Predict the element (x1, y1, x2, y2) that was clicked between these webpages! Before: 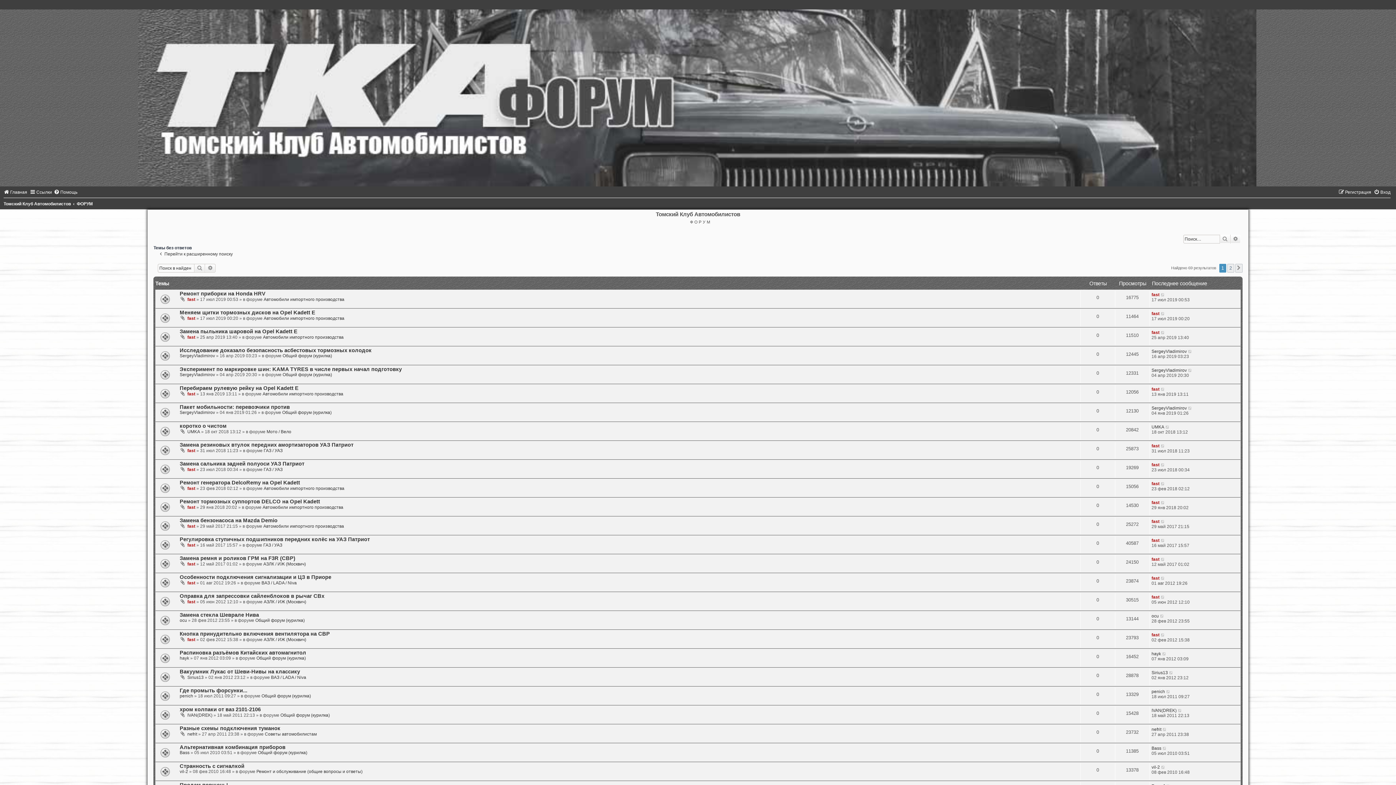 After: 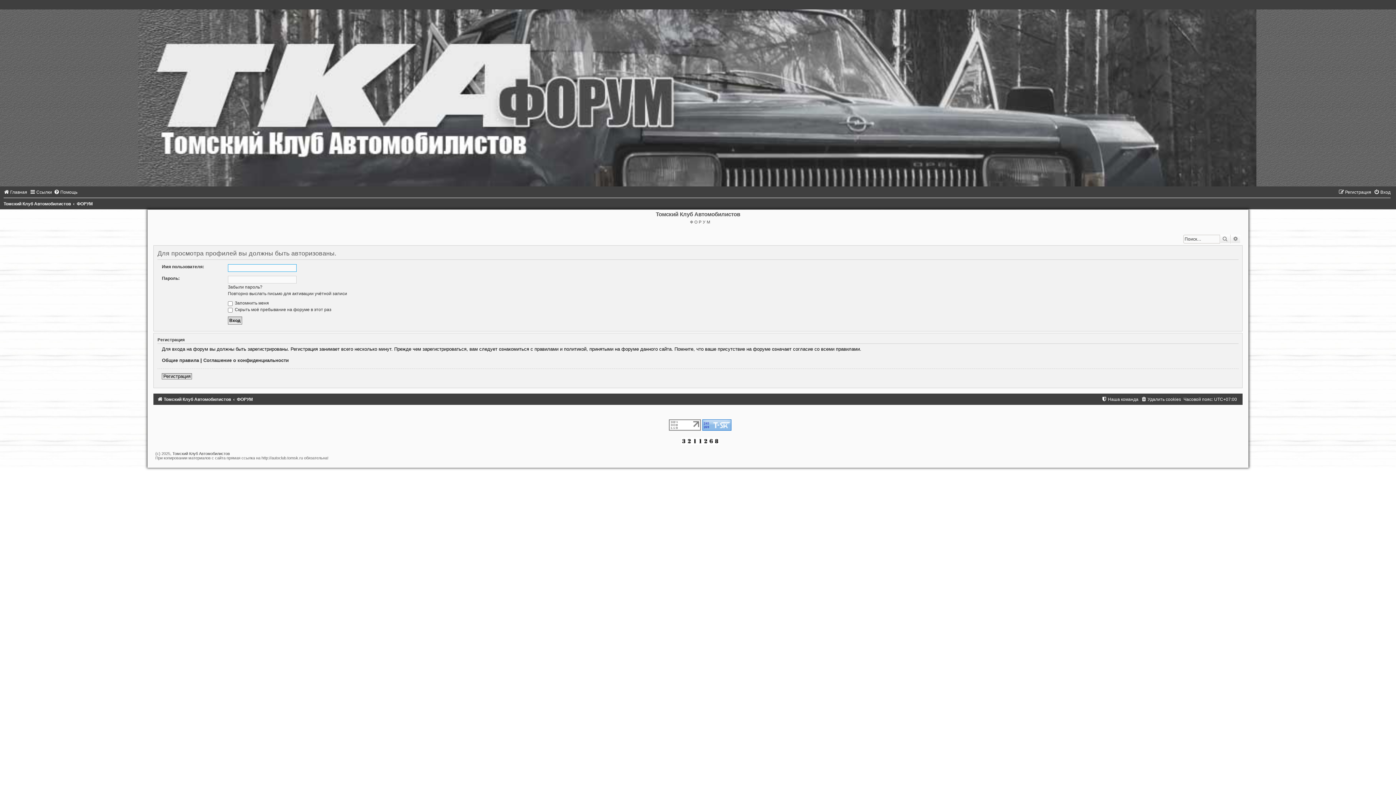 Action: label: vil-2 bbox: (1151, 764, 1160, 770)